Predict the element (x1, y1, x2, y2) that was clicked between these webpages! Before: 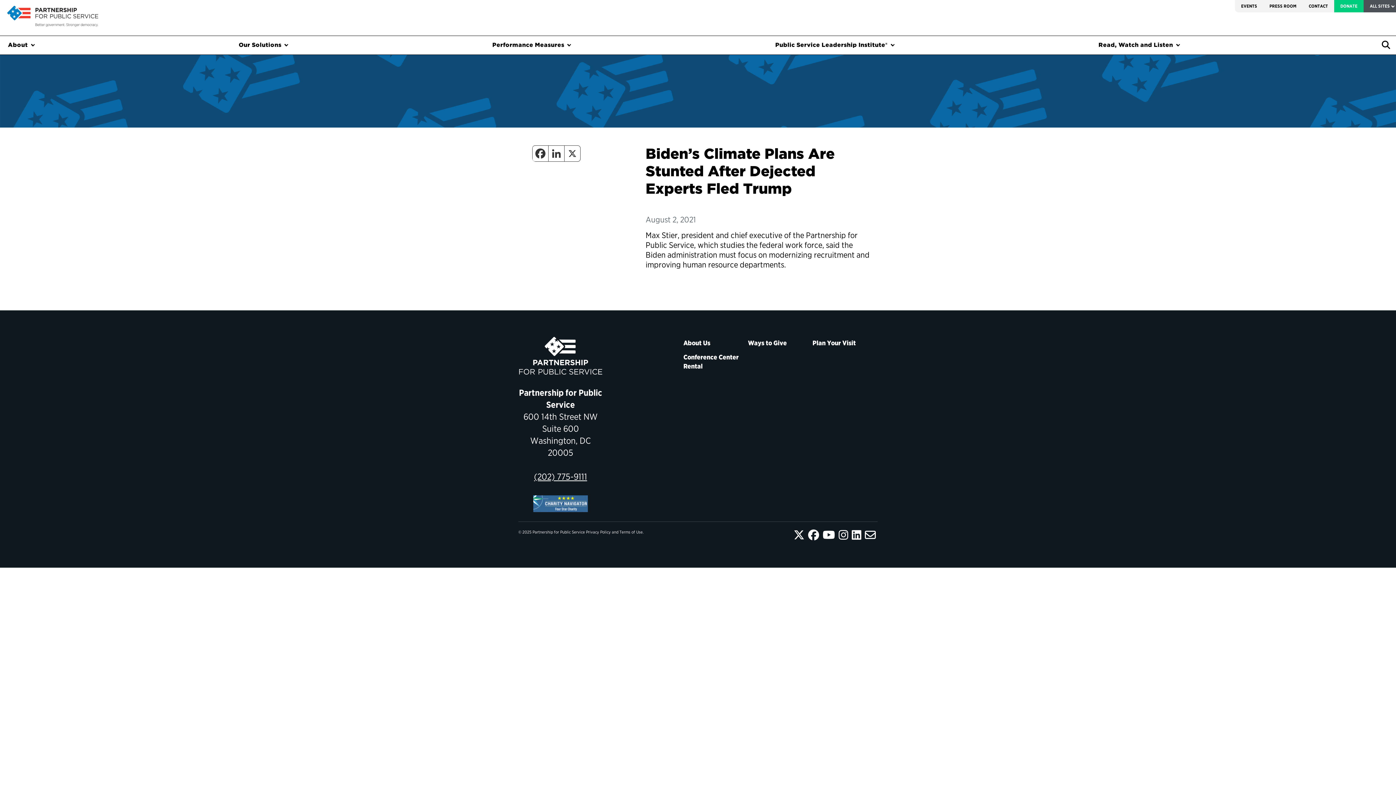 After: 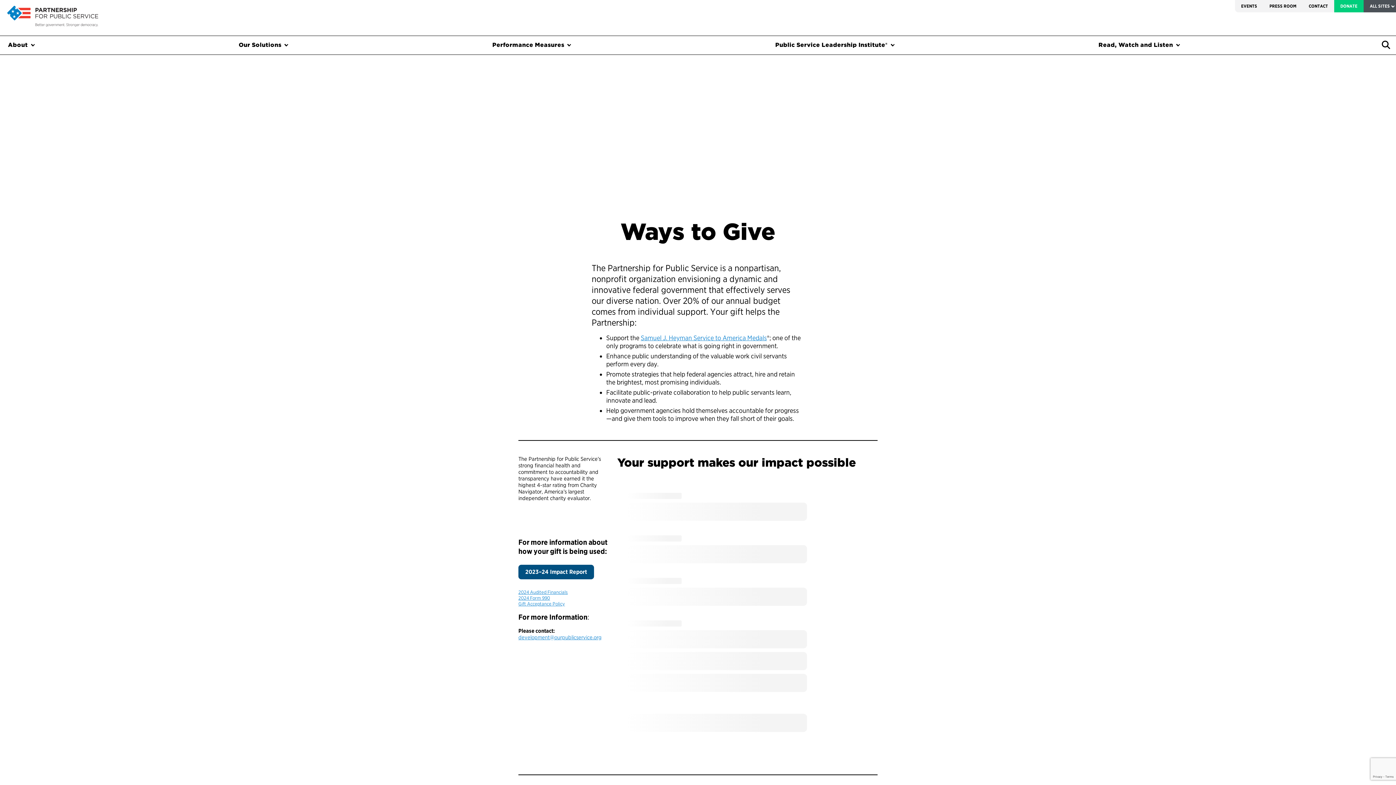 Action: label: Ways to Give bbox: (746, 335, 811, 350)